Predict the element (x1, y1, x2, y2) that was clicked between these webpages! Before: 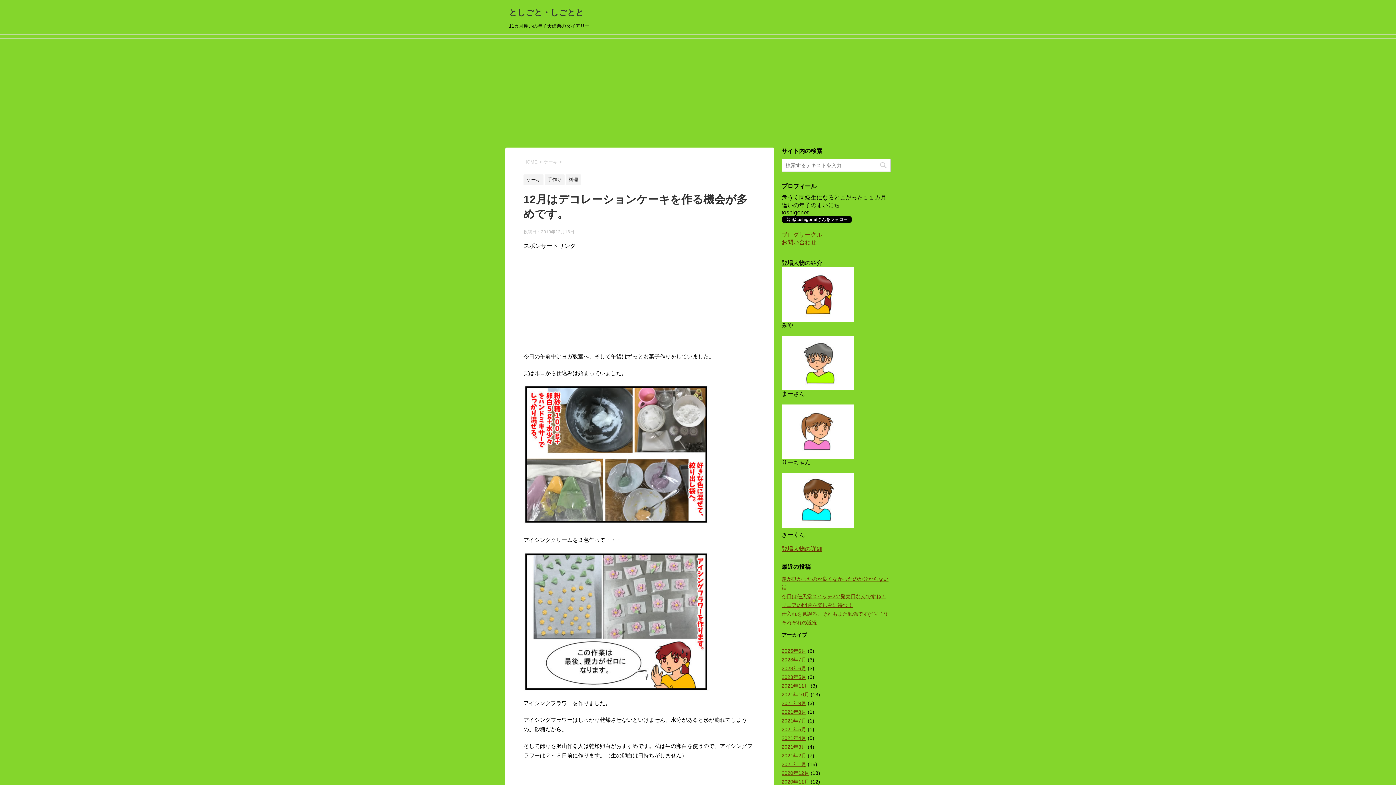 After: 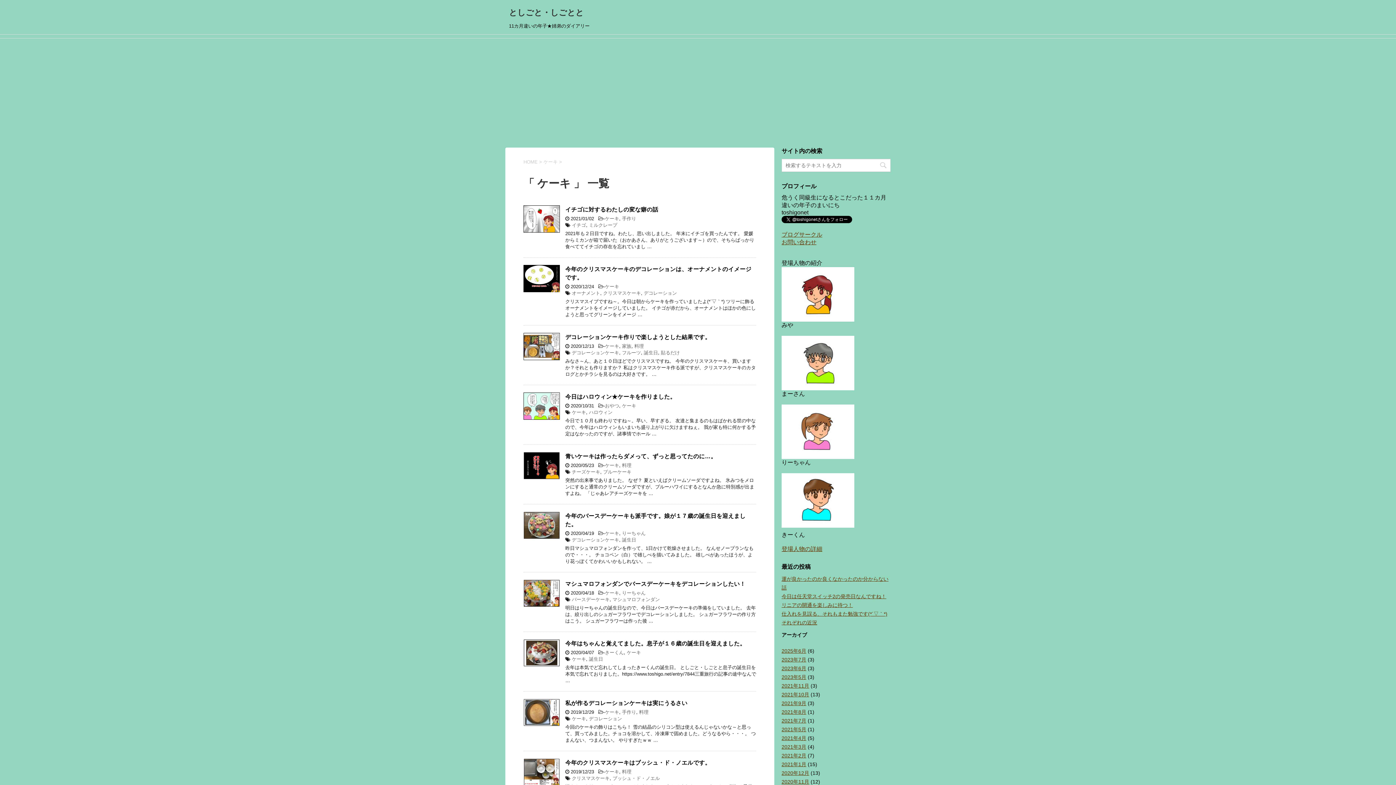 Action: bbox: (543, 159, 559, 164) label: ケーキ 